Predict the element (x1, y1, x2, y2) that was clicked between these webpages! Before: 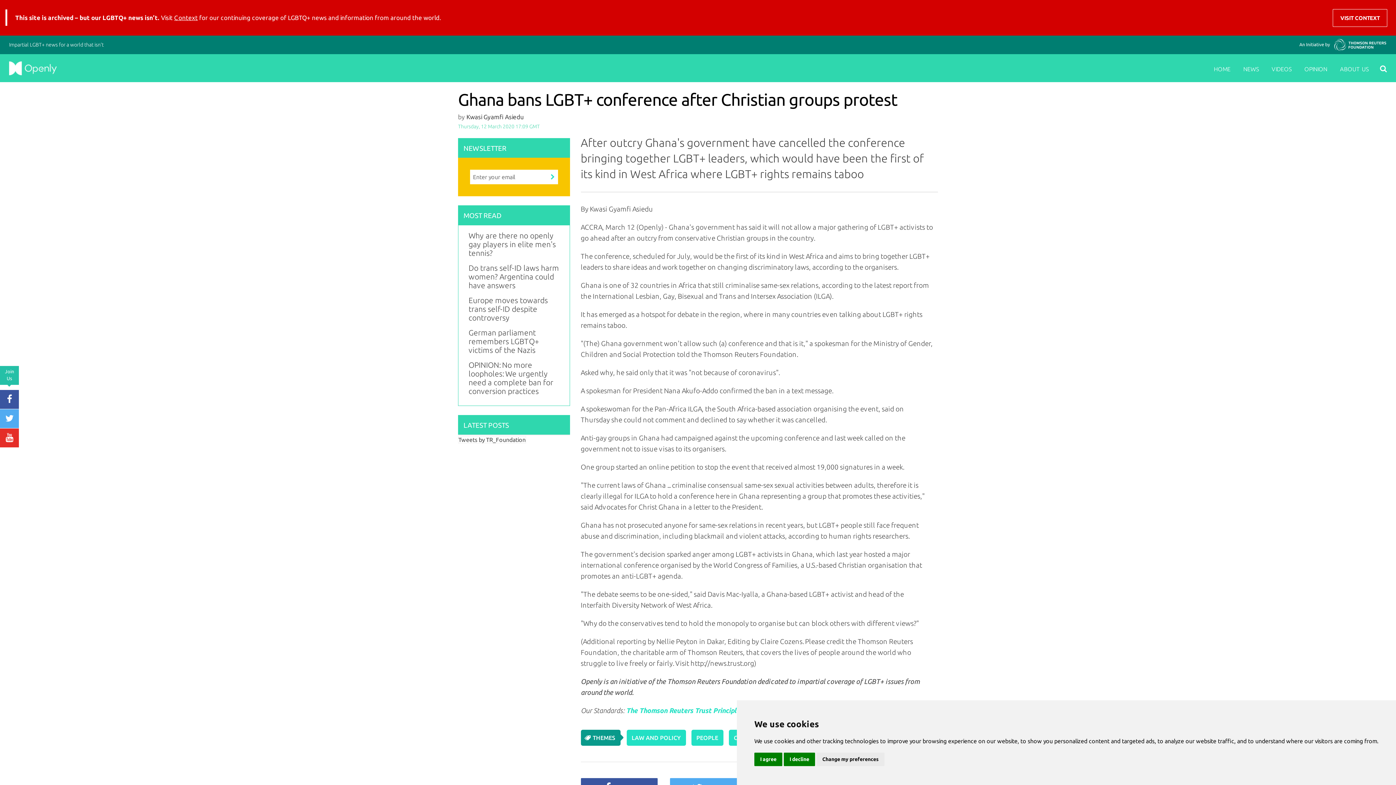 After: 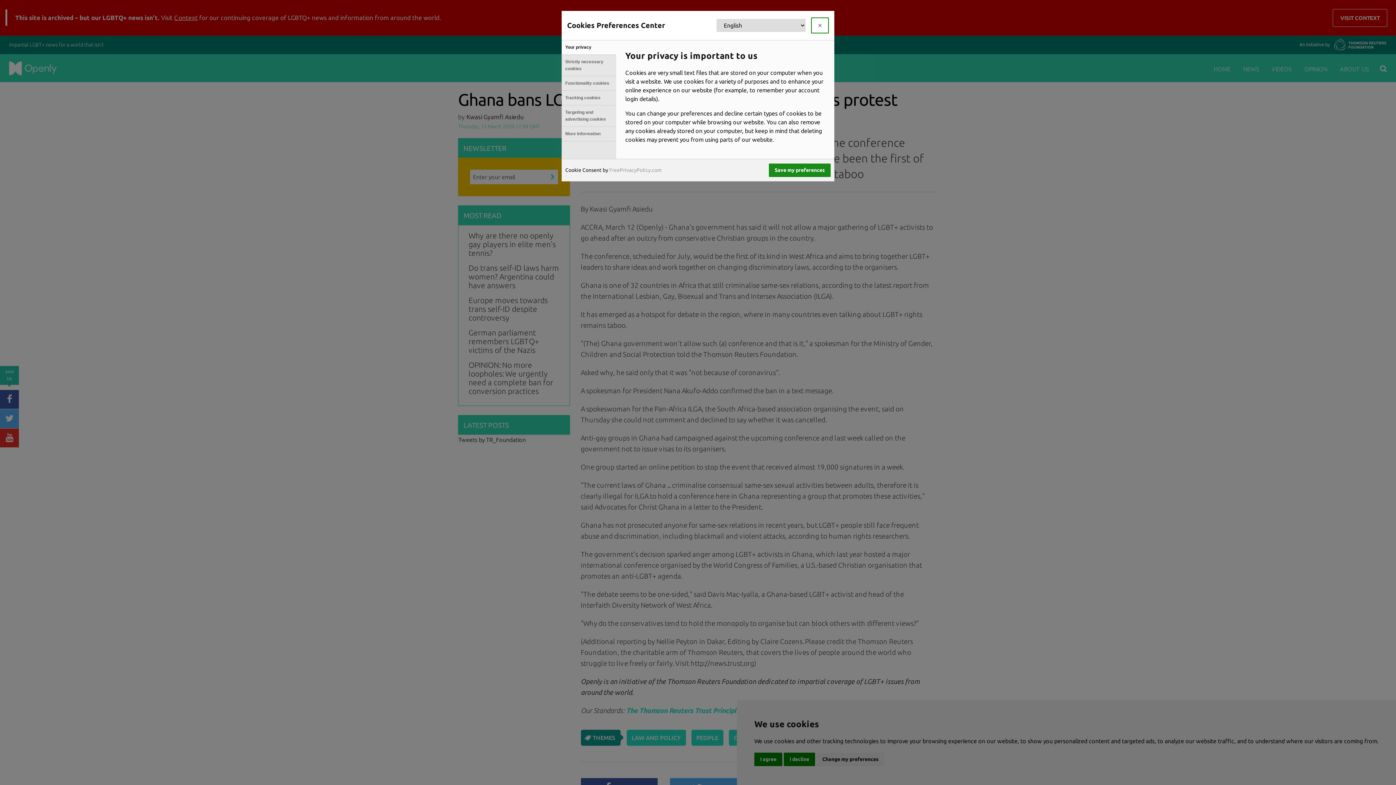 Action: label: Change my preferences bbox: (816, 753, 884, 766)